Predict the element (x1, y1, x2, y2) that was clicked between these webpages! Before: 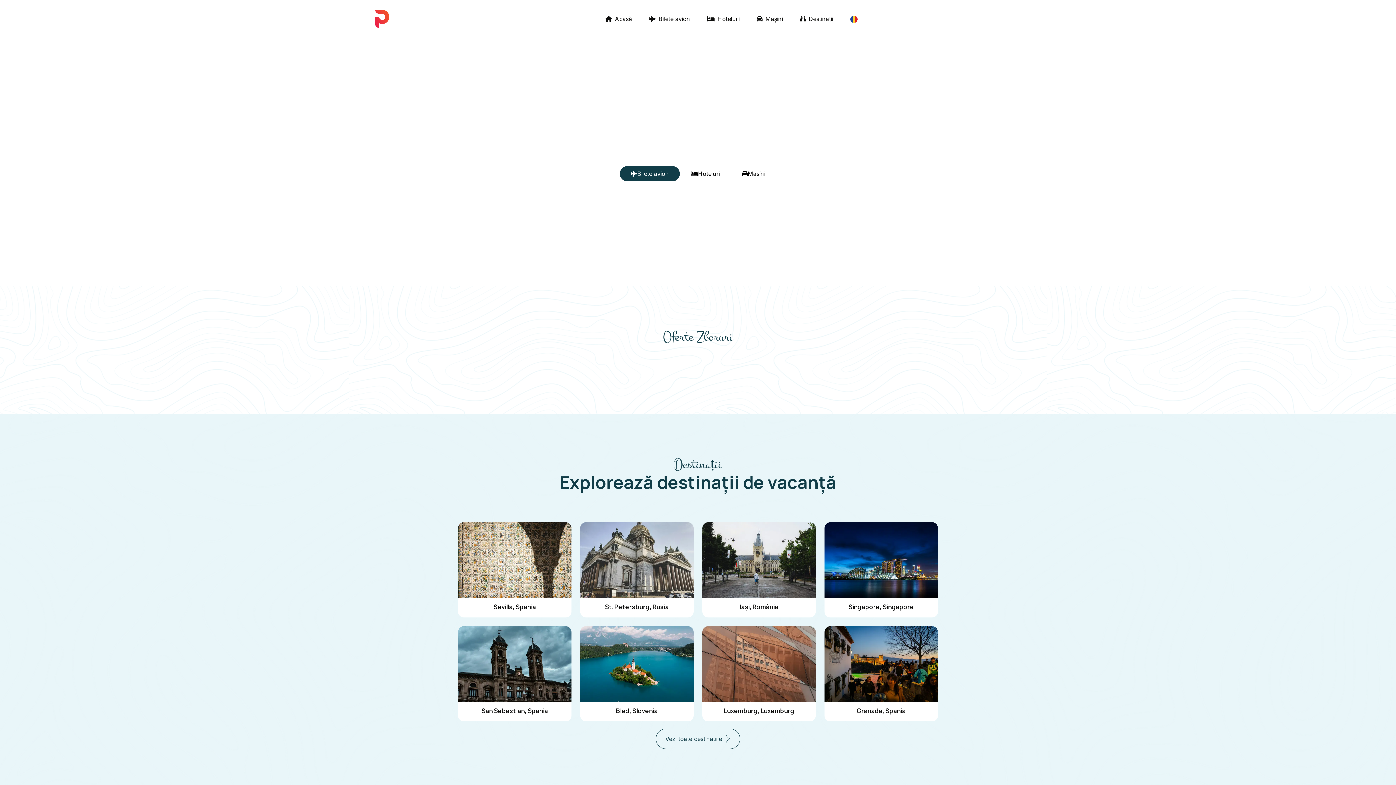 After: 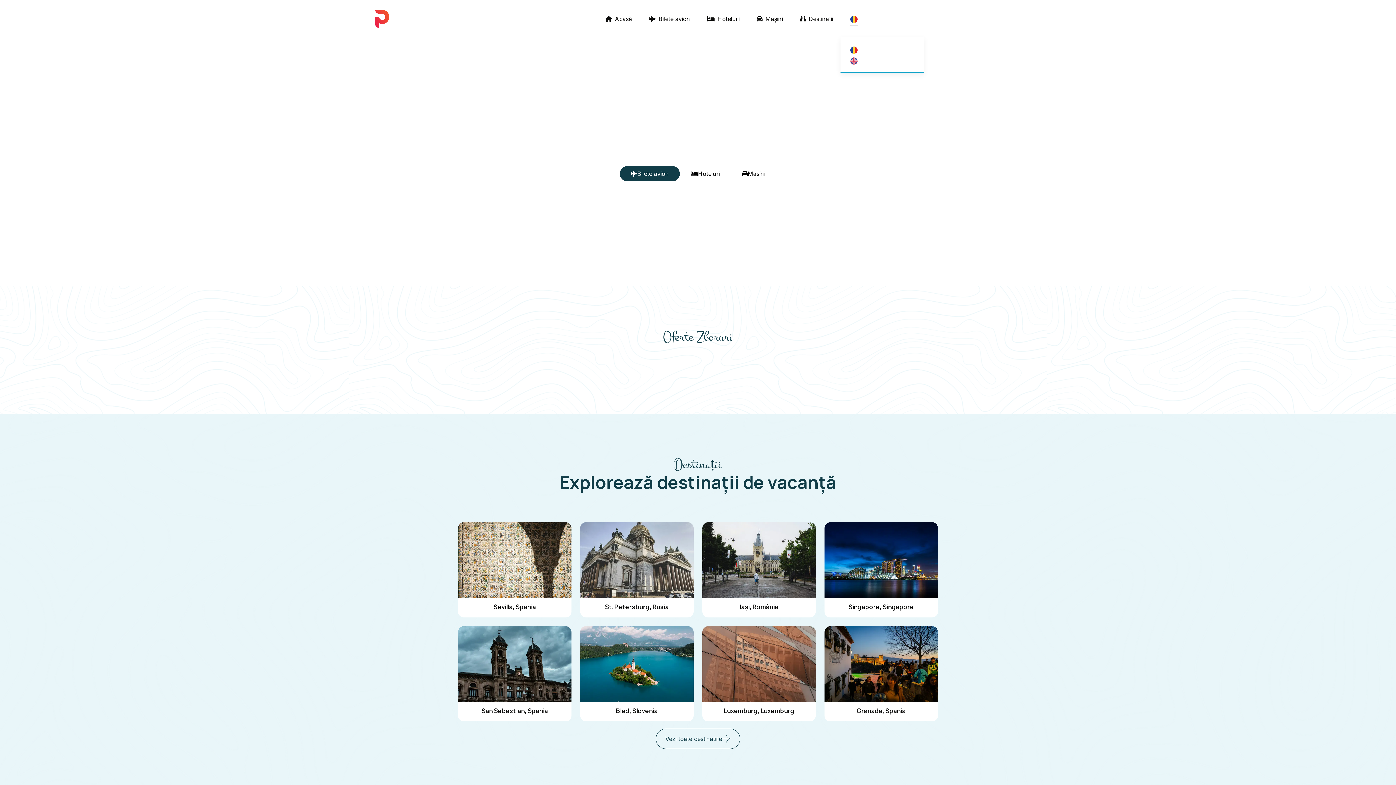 Action: bbox: (850, 0, 857, 37)